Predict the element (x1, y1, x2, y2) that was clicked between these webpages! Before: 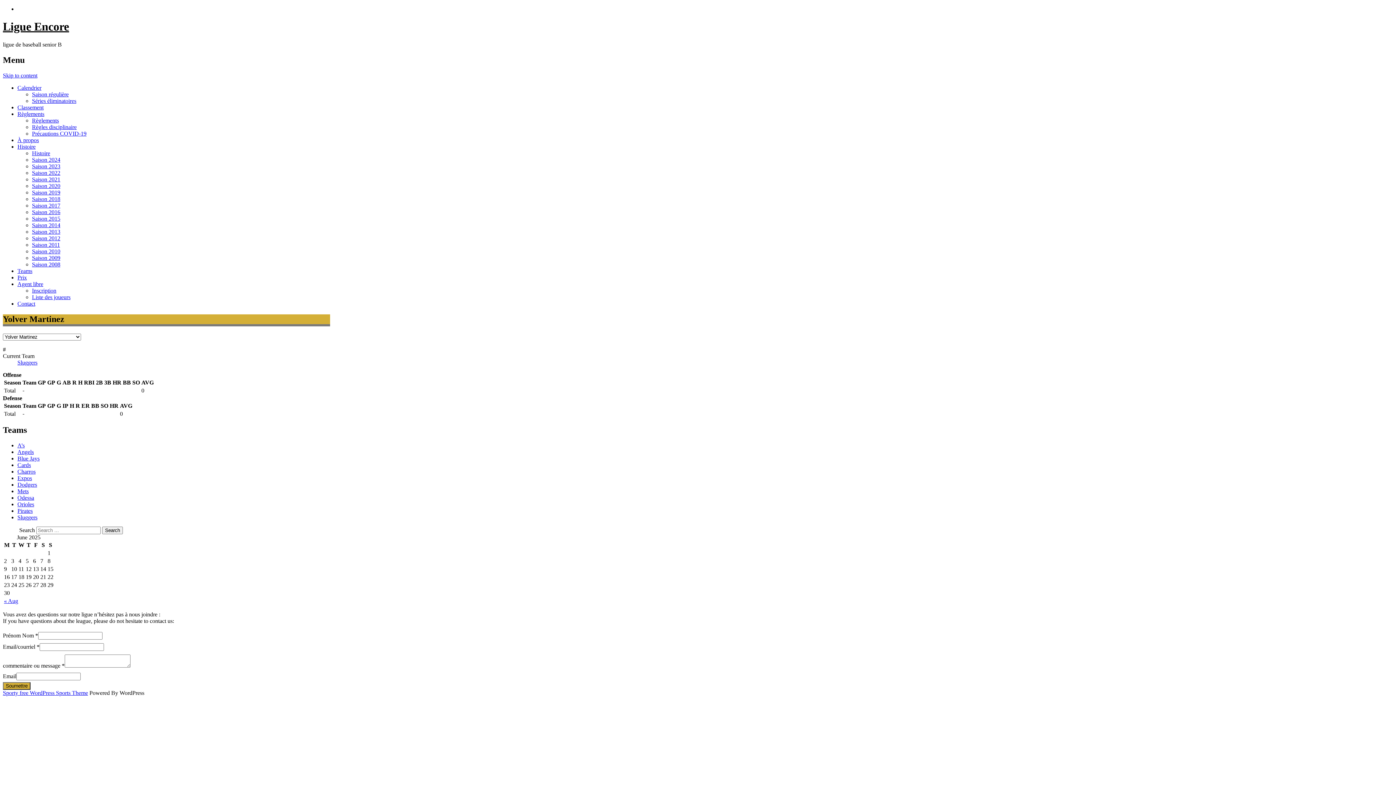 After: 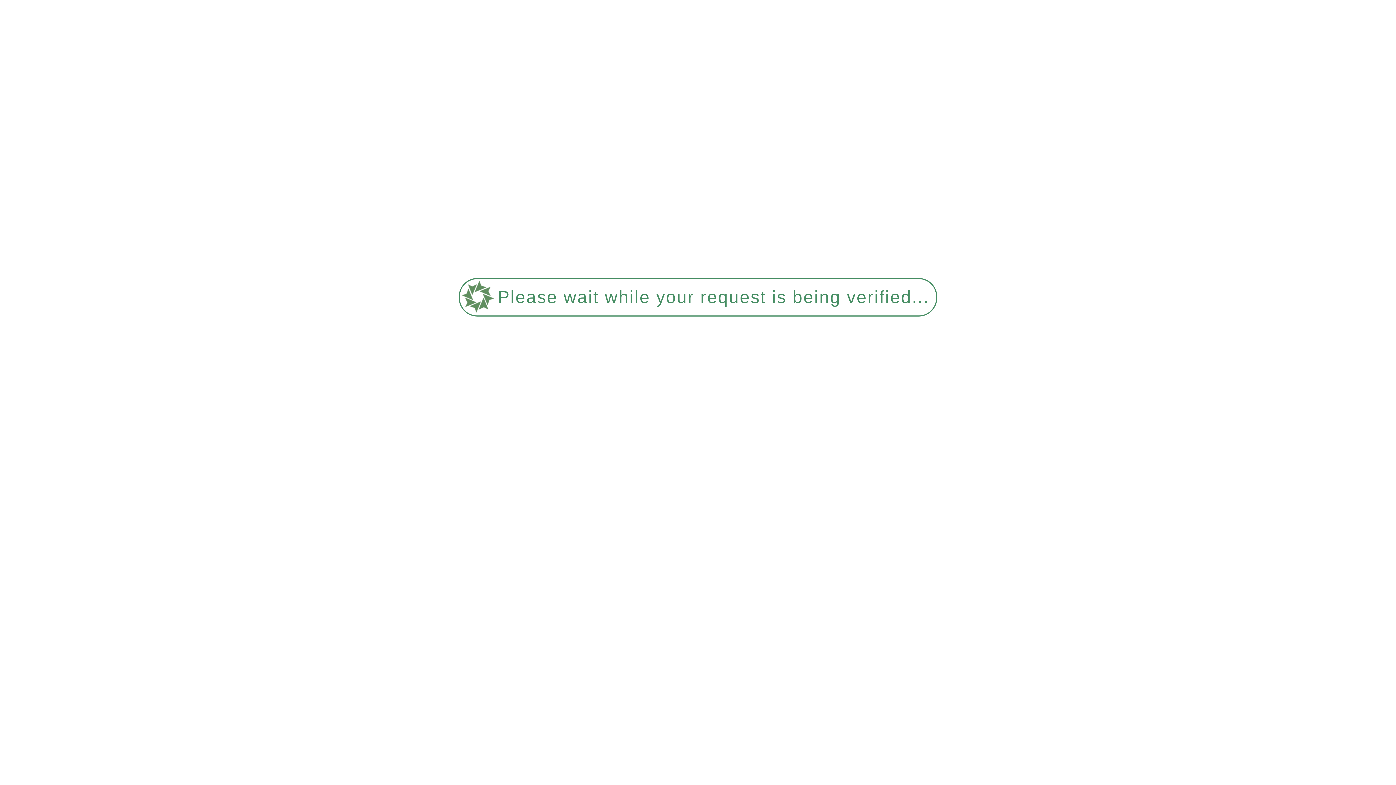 Action: label: Calendrier bbox: (17, 84, 41, 90)